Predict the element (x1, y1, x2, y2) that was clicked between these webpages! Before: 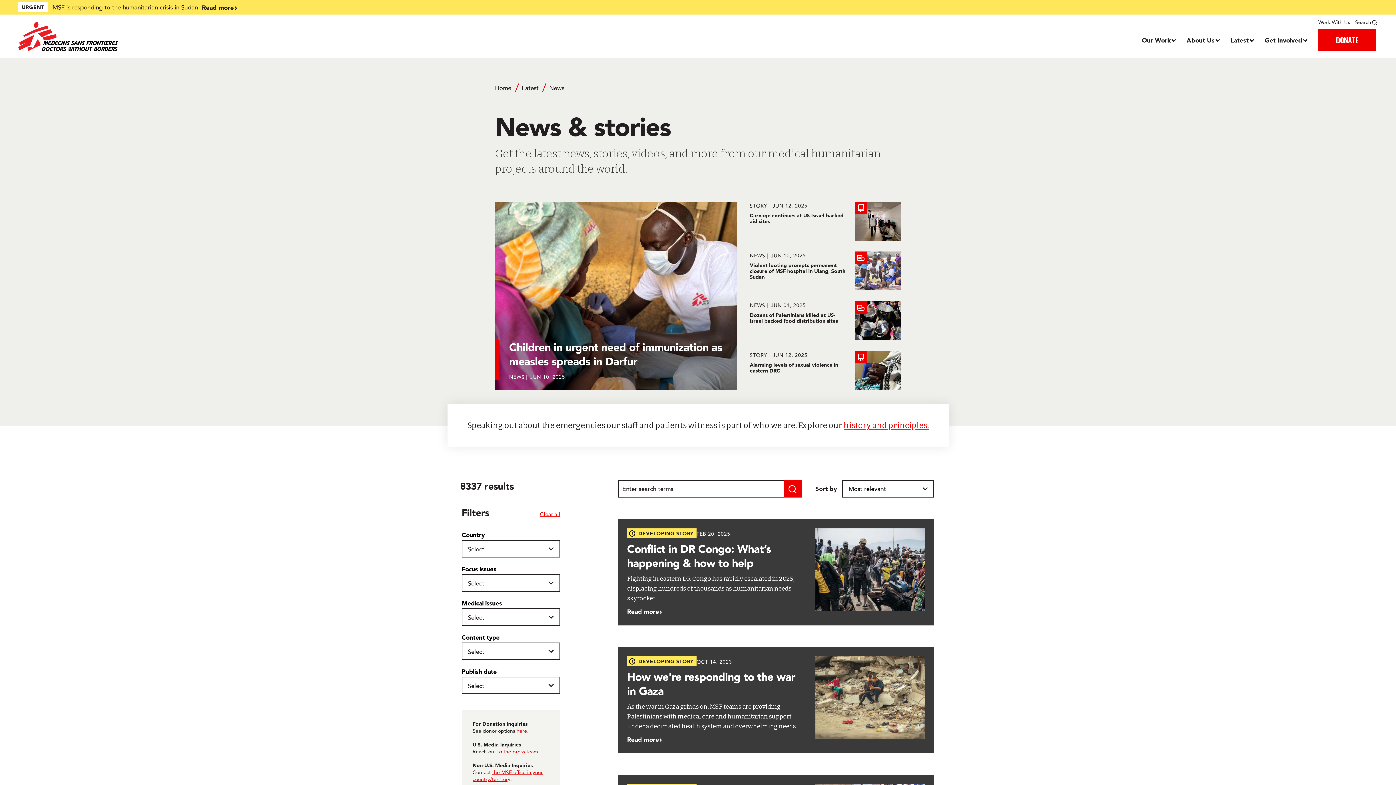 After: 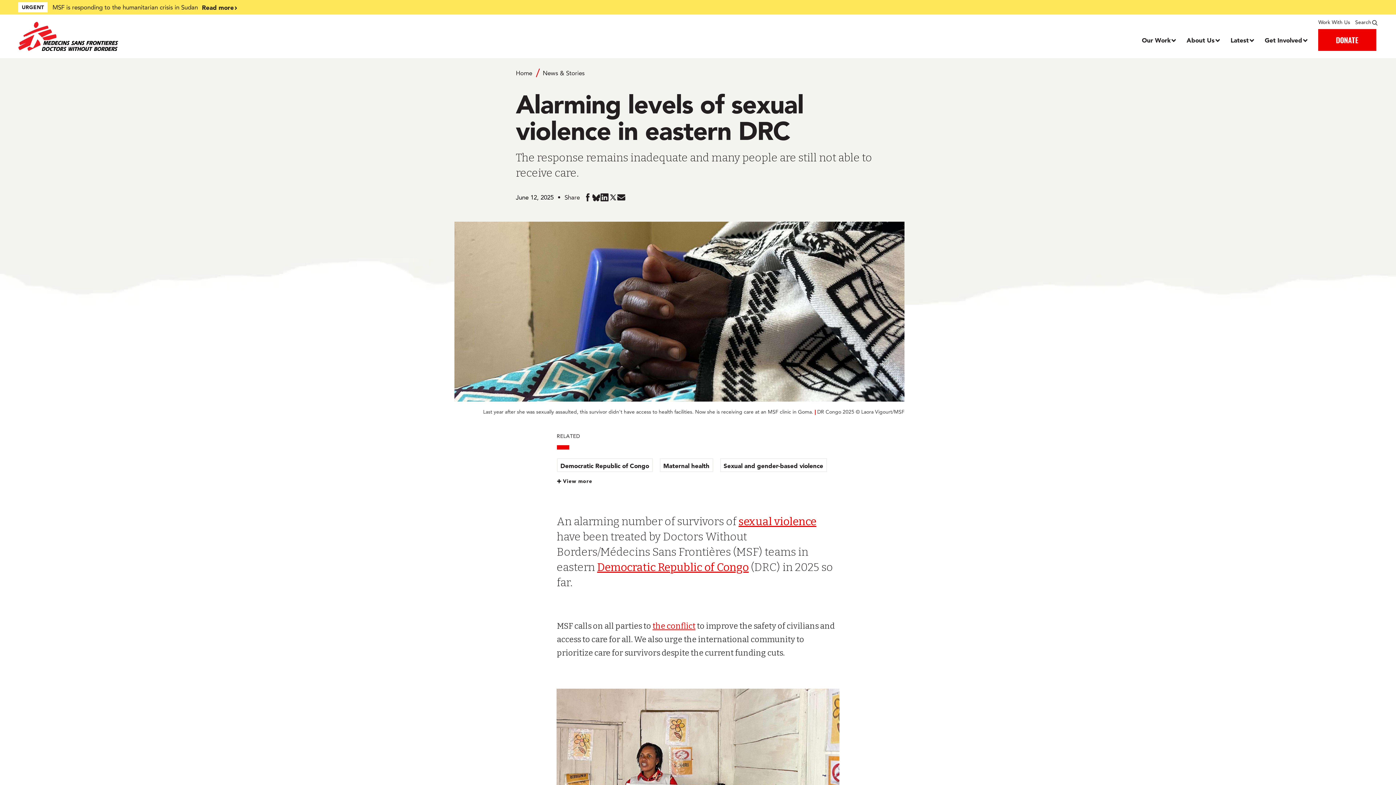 Action: label: Alarming levels of sexual violence in eastern DRC bbox: (750, 351, 900, 390)